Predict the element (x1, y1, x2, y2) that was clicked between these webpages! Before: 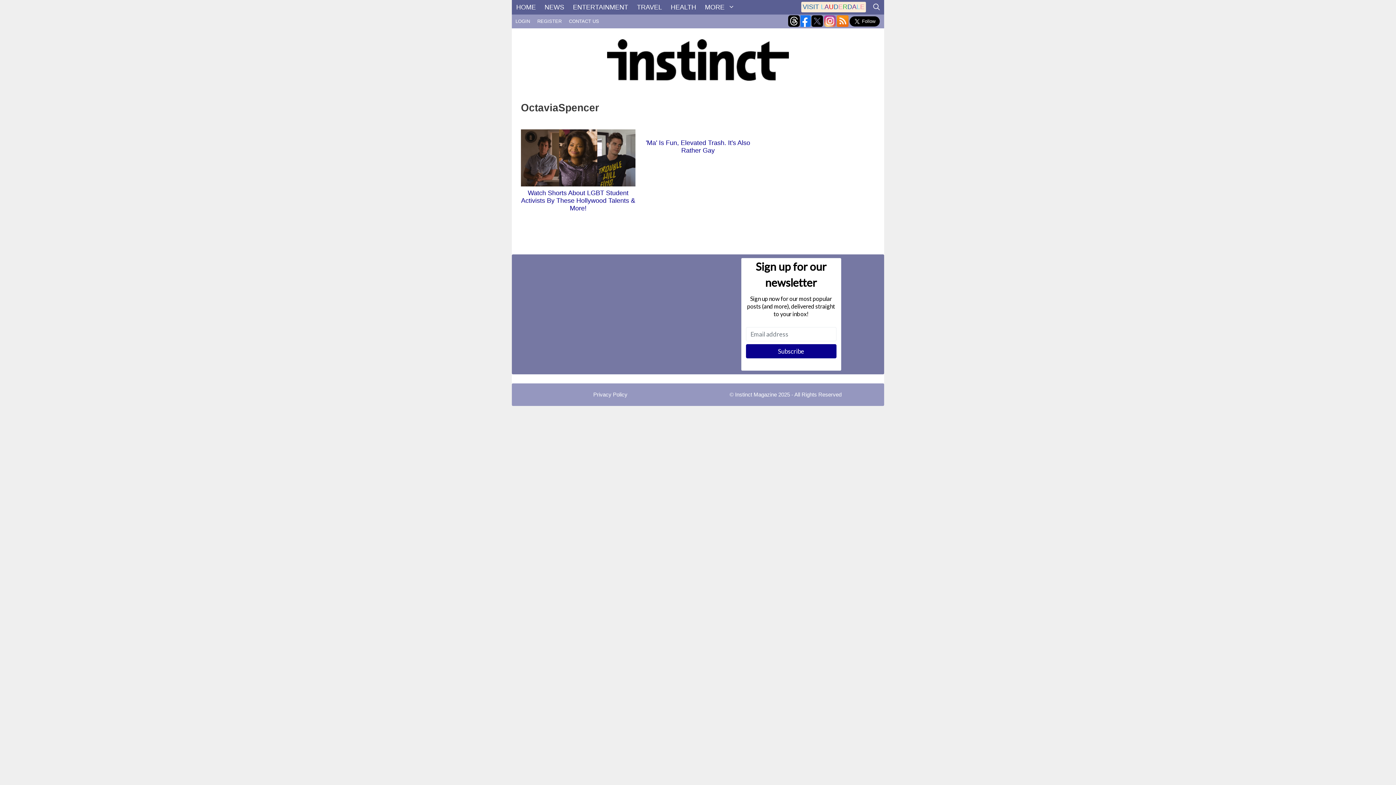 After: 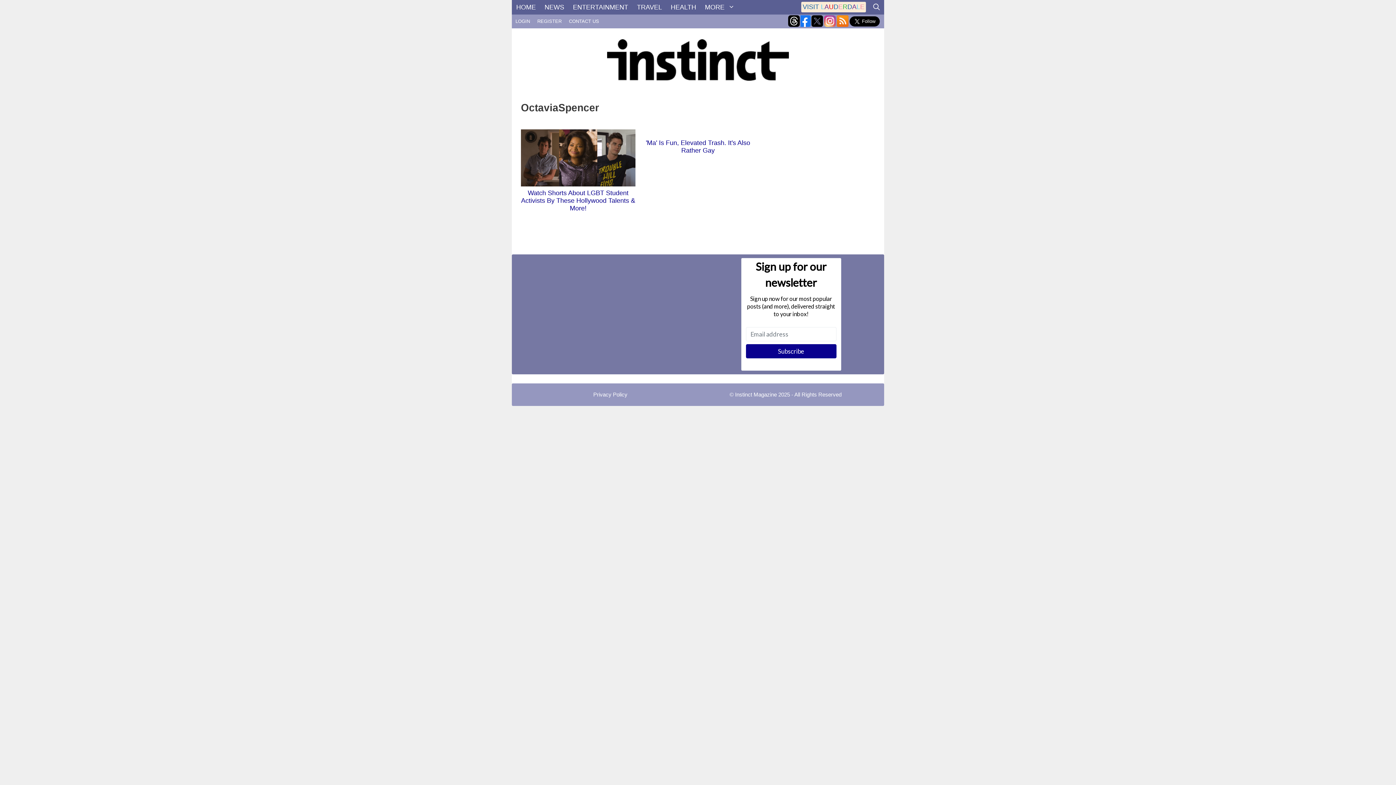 Action: bbox: (837, 15, 848, 26)